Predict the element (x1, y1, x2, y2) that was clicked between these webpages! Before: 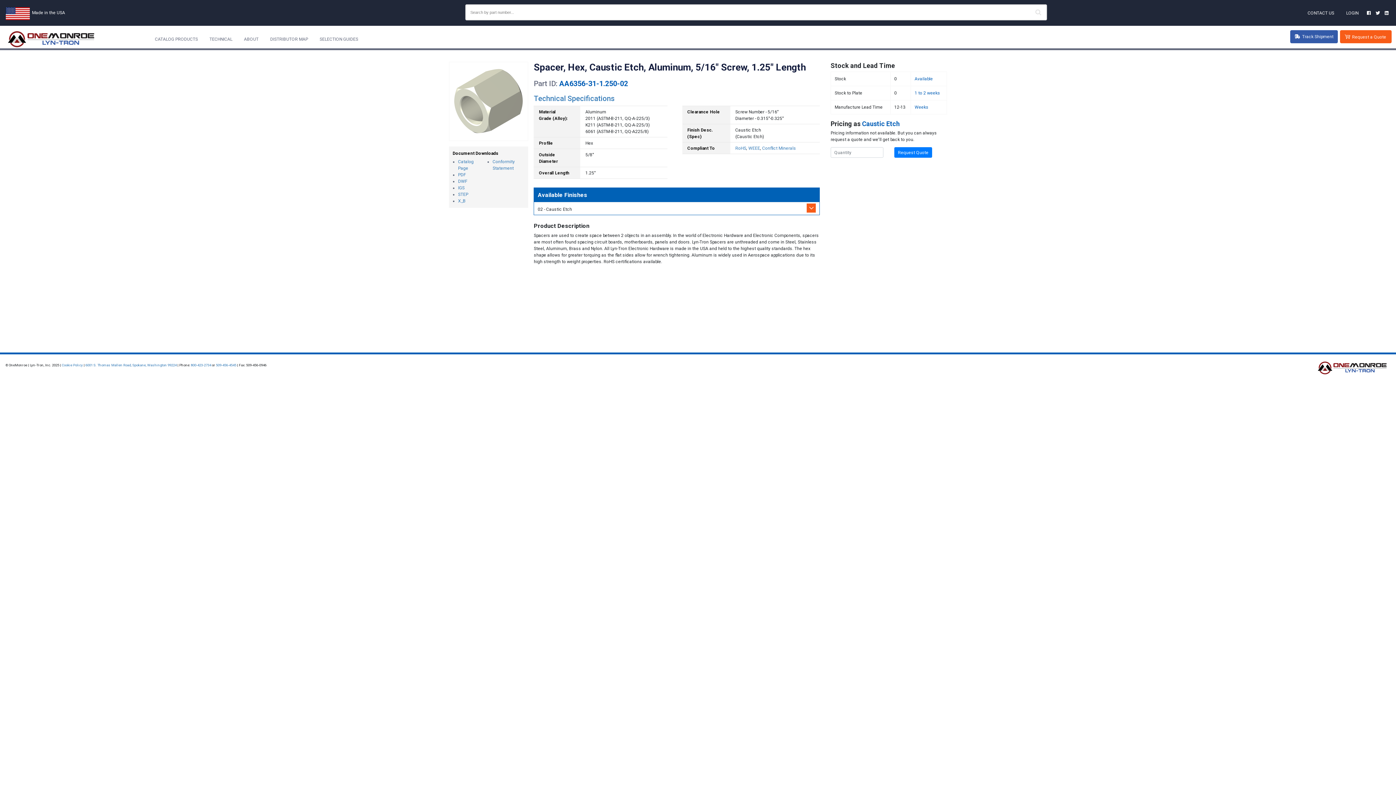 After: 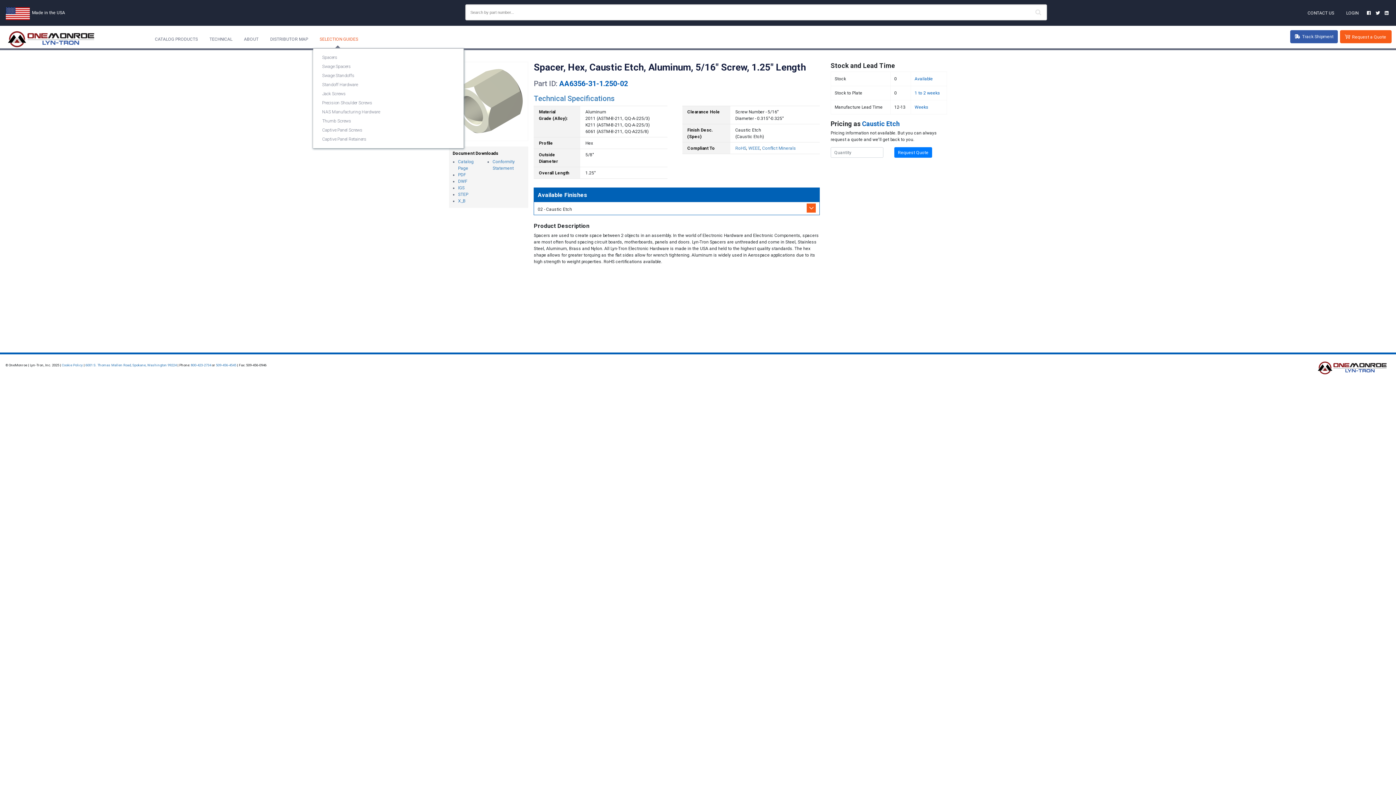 Action: bbox: (313, 30, 364, 47) label: SELECTION GUIDES